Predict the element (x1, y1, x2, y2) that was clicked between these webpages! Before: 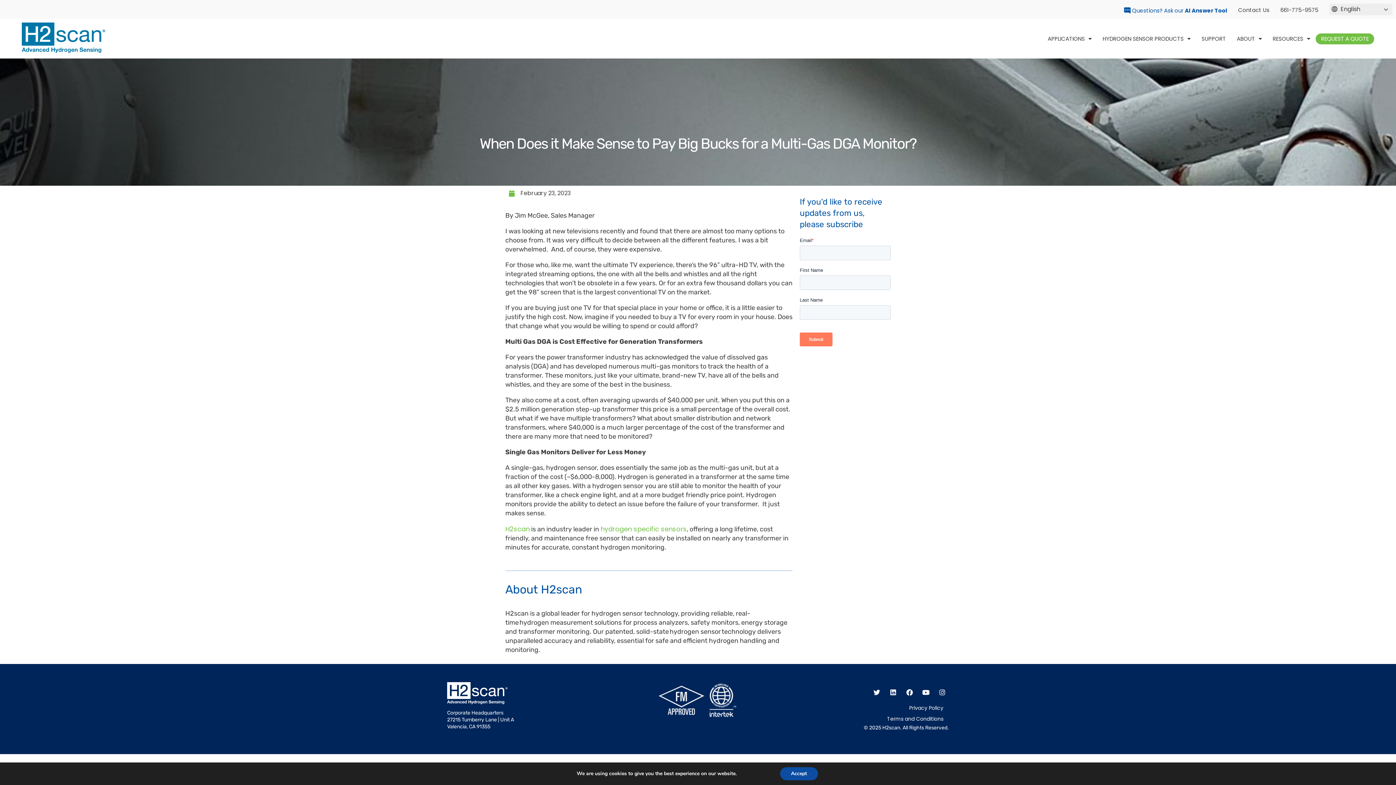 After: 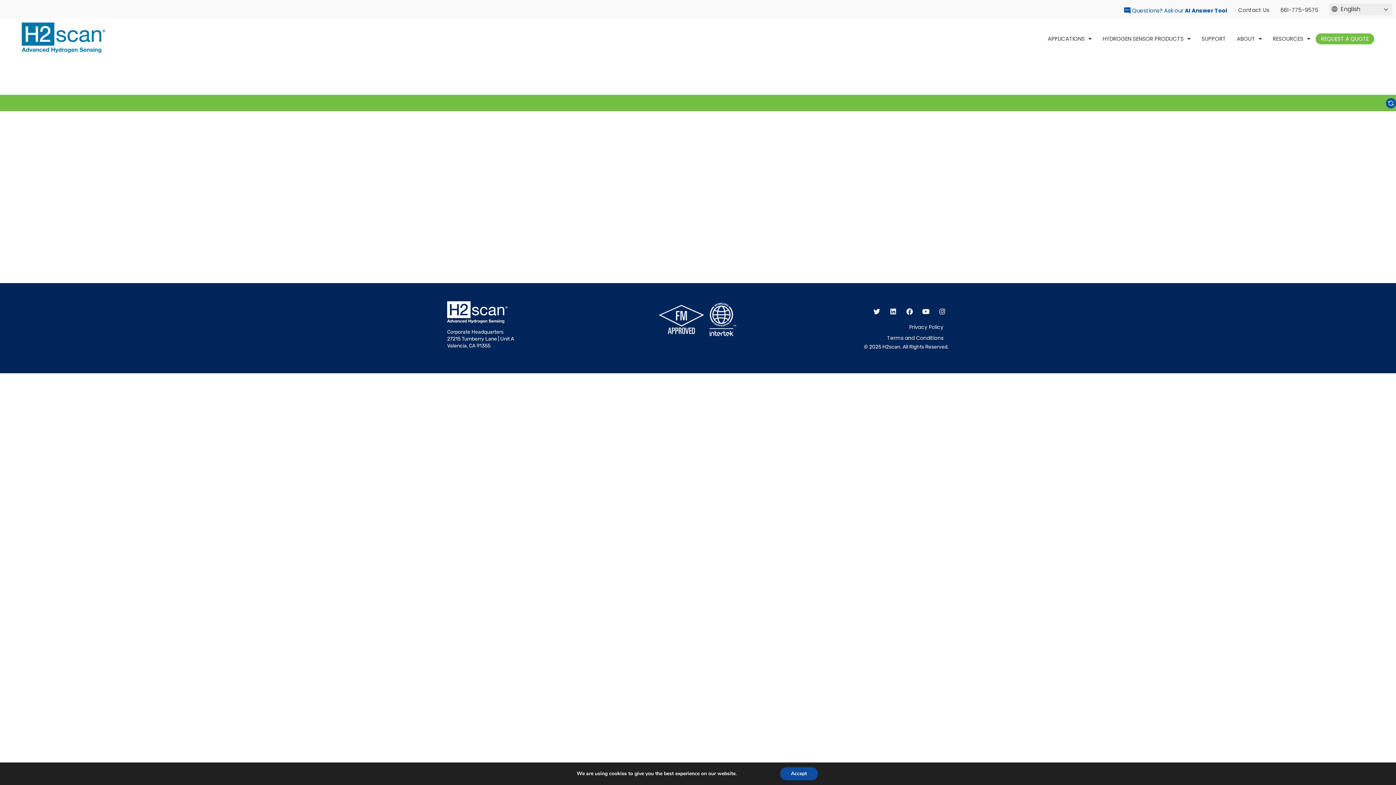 Action: label:  Questions? Ask our AI Answer Tool bbox: (1124, 3, 1227, 13)